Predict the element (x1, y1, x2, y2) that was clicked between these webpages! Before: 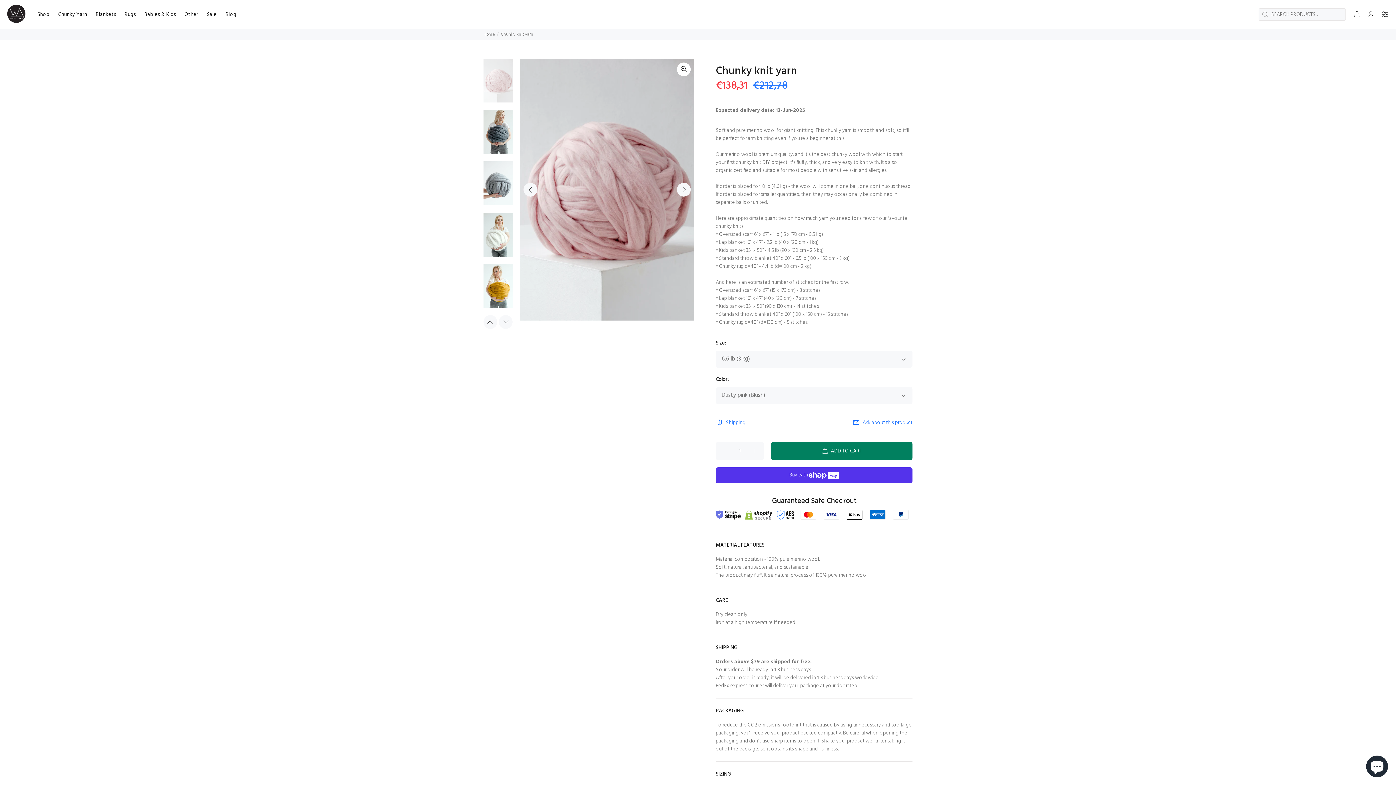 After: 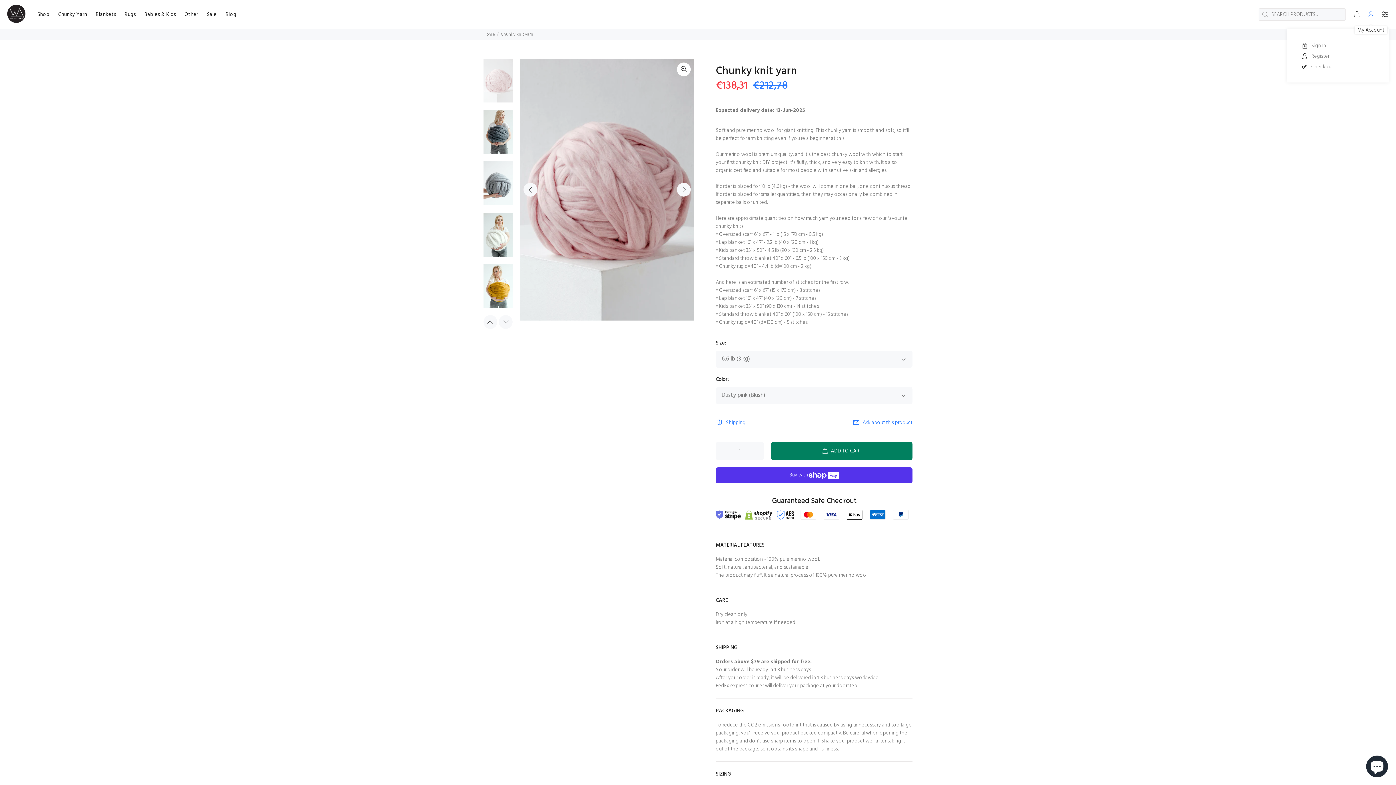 Action: bbox: (1364, 8, 1377, 21)